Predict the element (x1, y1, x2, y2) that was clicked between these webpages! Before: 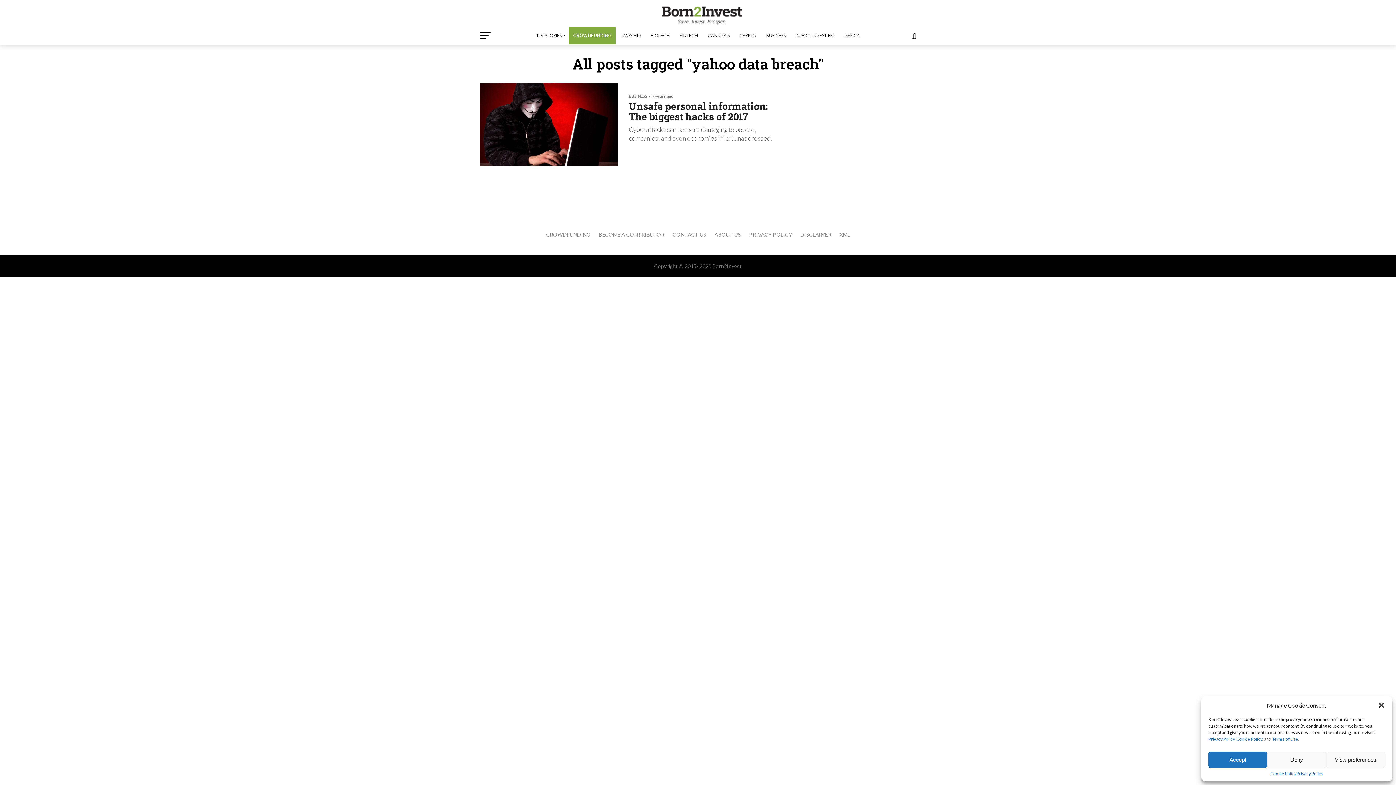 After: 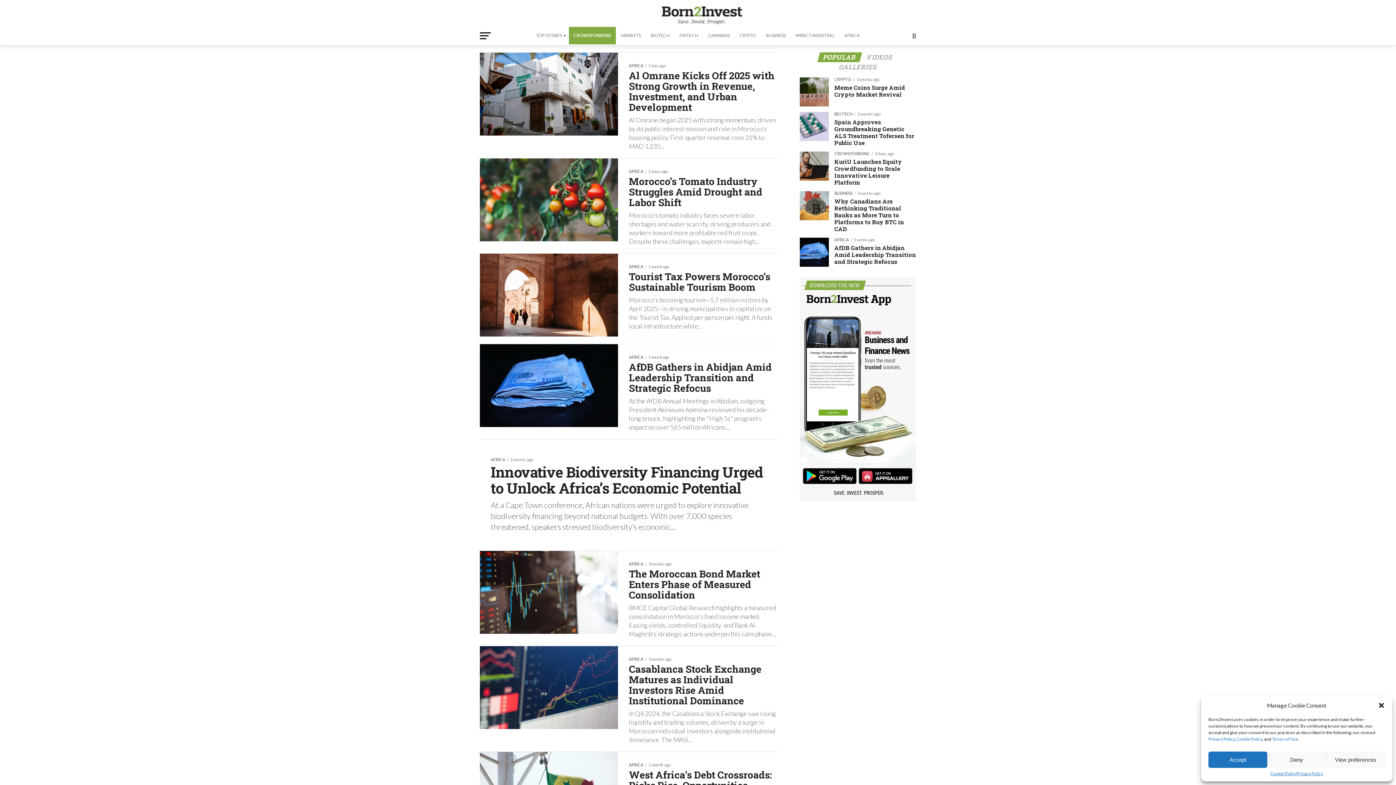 Action: label: AFRICA bbox: (840, 26, 864, 44)